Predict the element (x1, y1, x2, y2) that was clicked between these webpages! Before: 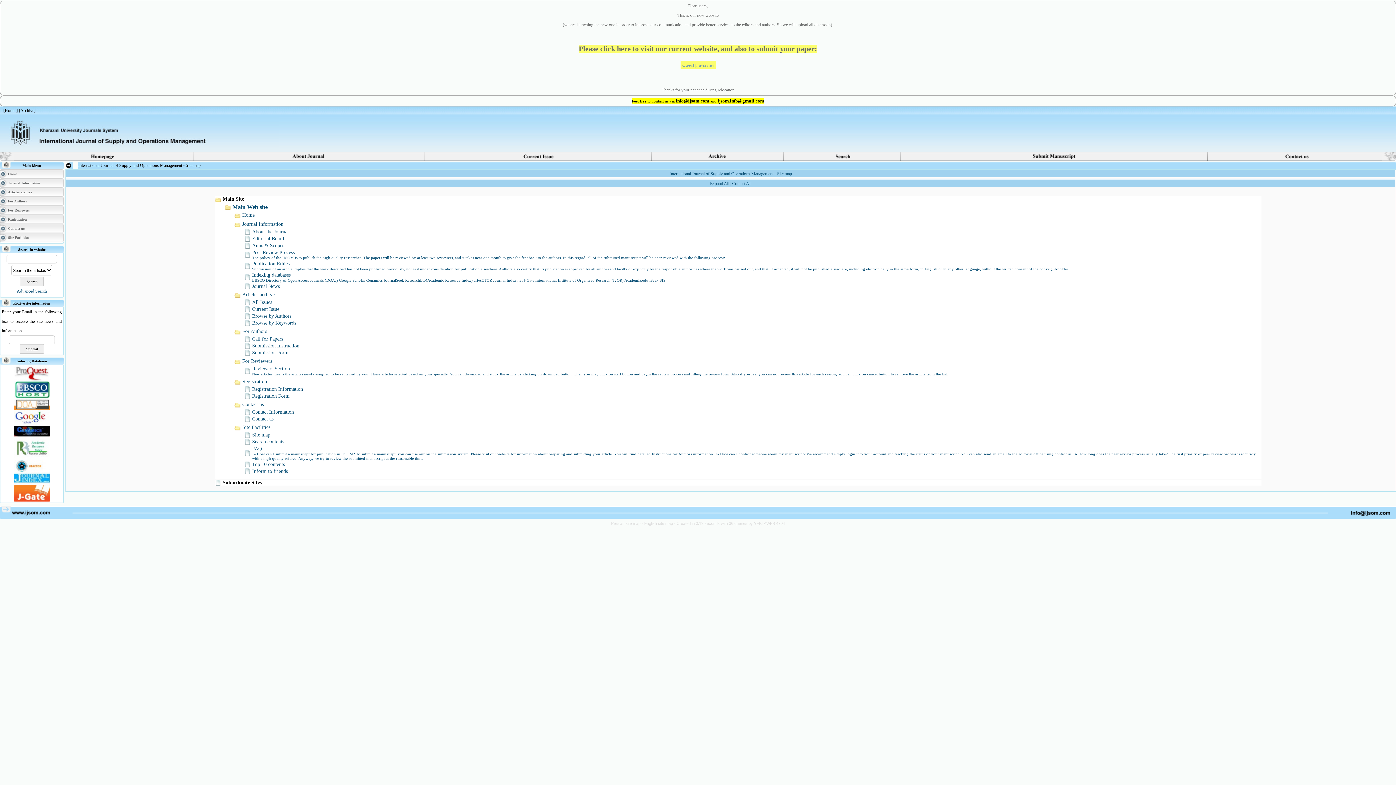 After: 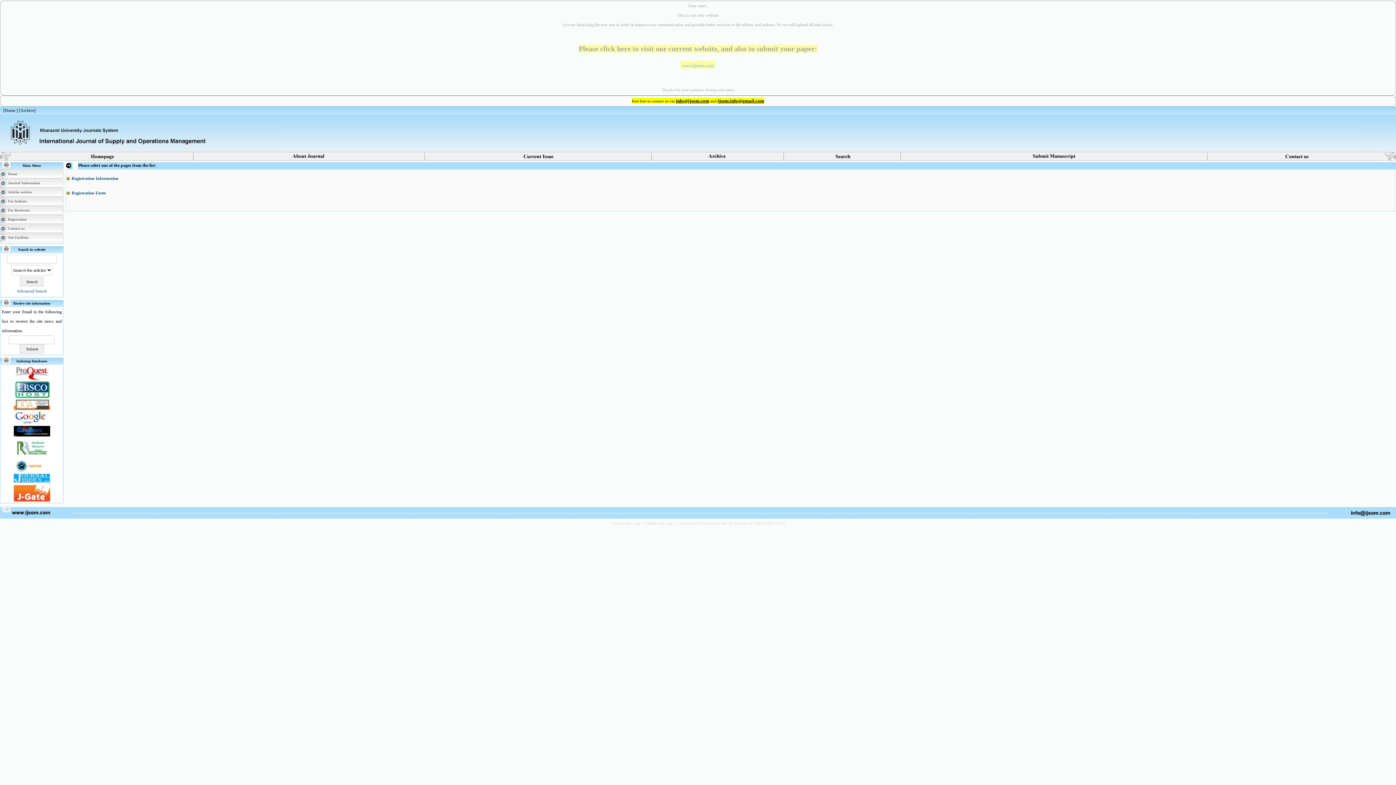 Action: label: Registration bbox: (242, 378, 267, 384)